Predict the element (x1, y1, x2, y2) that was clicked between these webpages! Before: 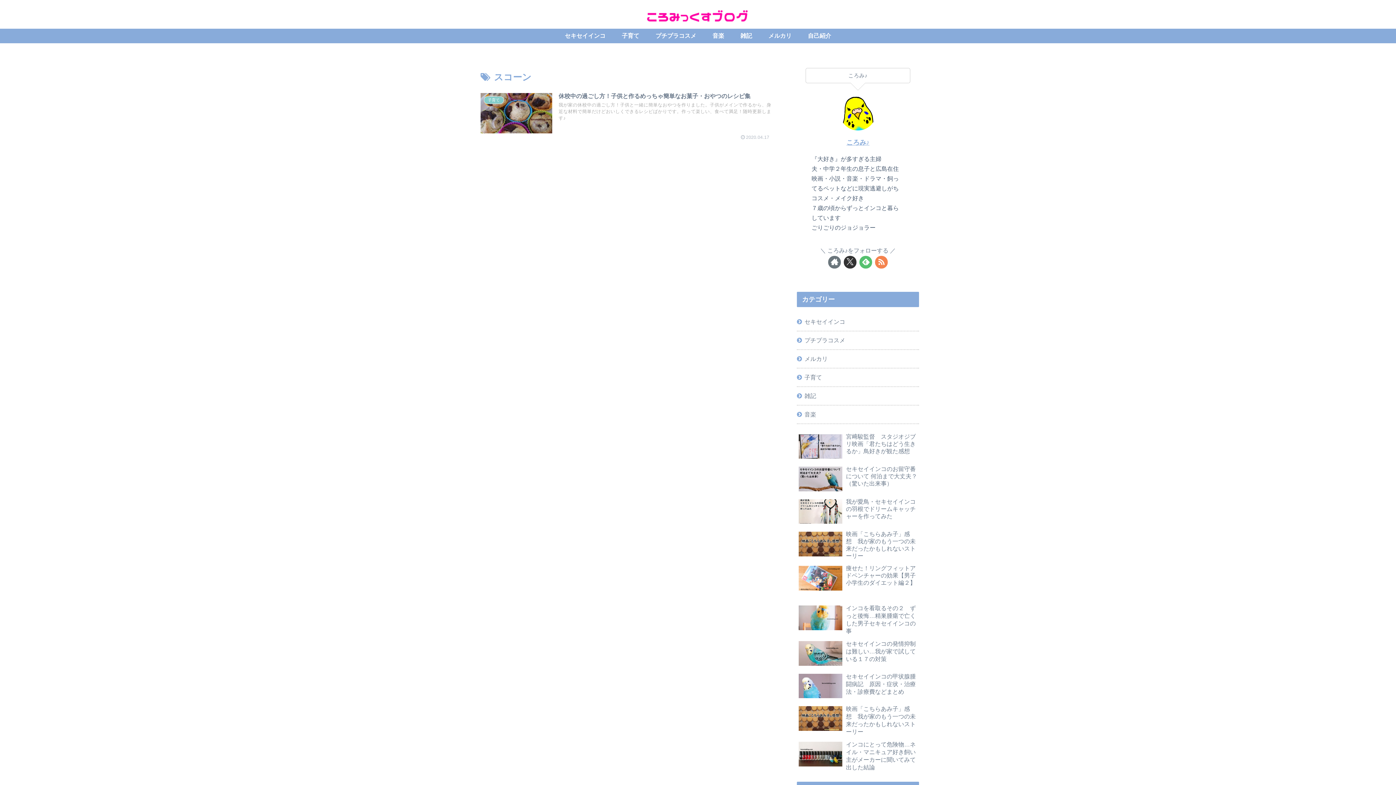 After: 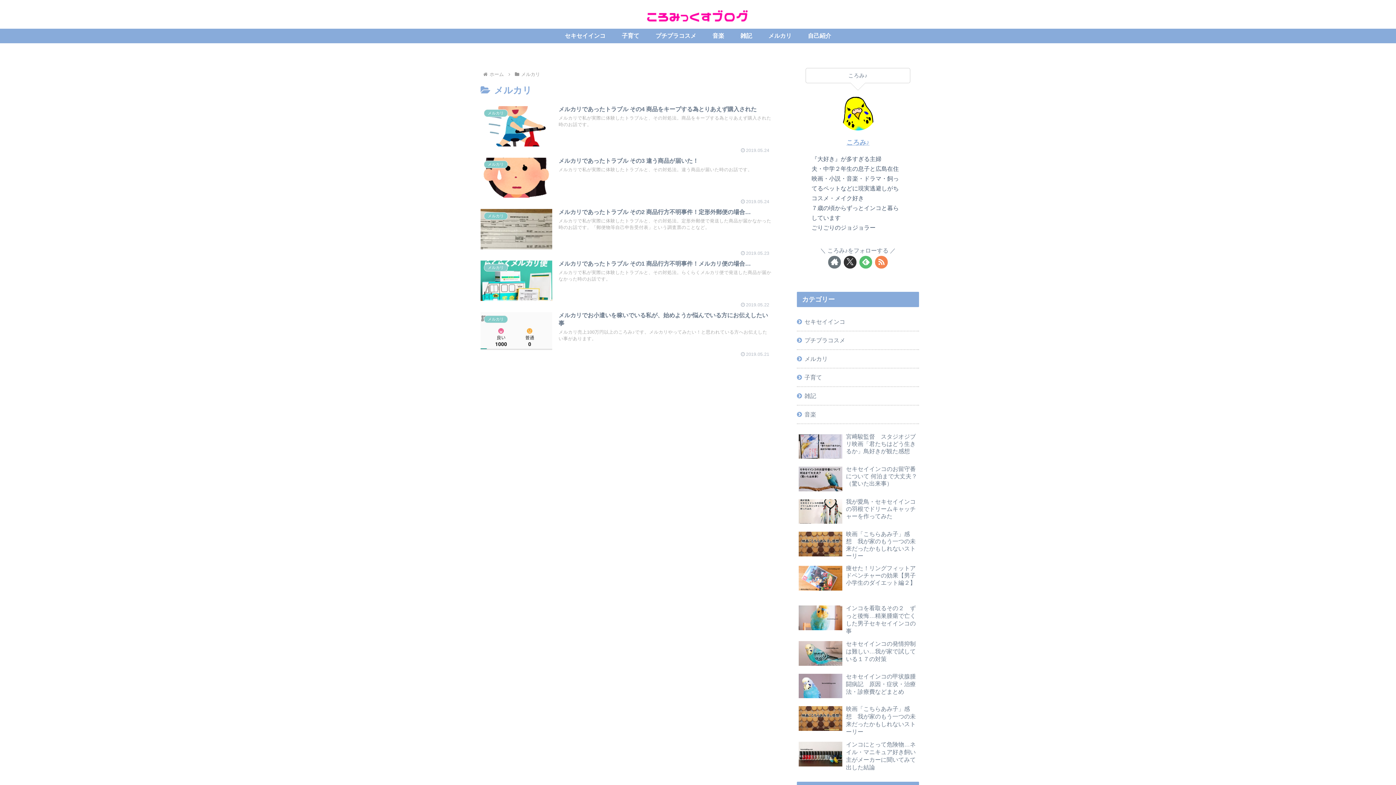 Action: bbox: (760, 28, 799, 43) label: メルカリ